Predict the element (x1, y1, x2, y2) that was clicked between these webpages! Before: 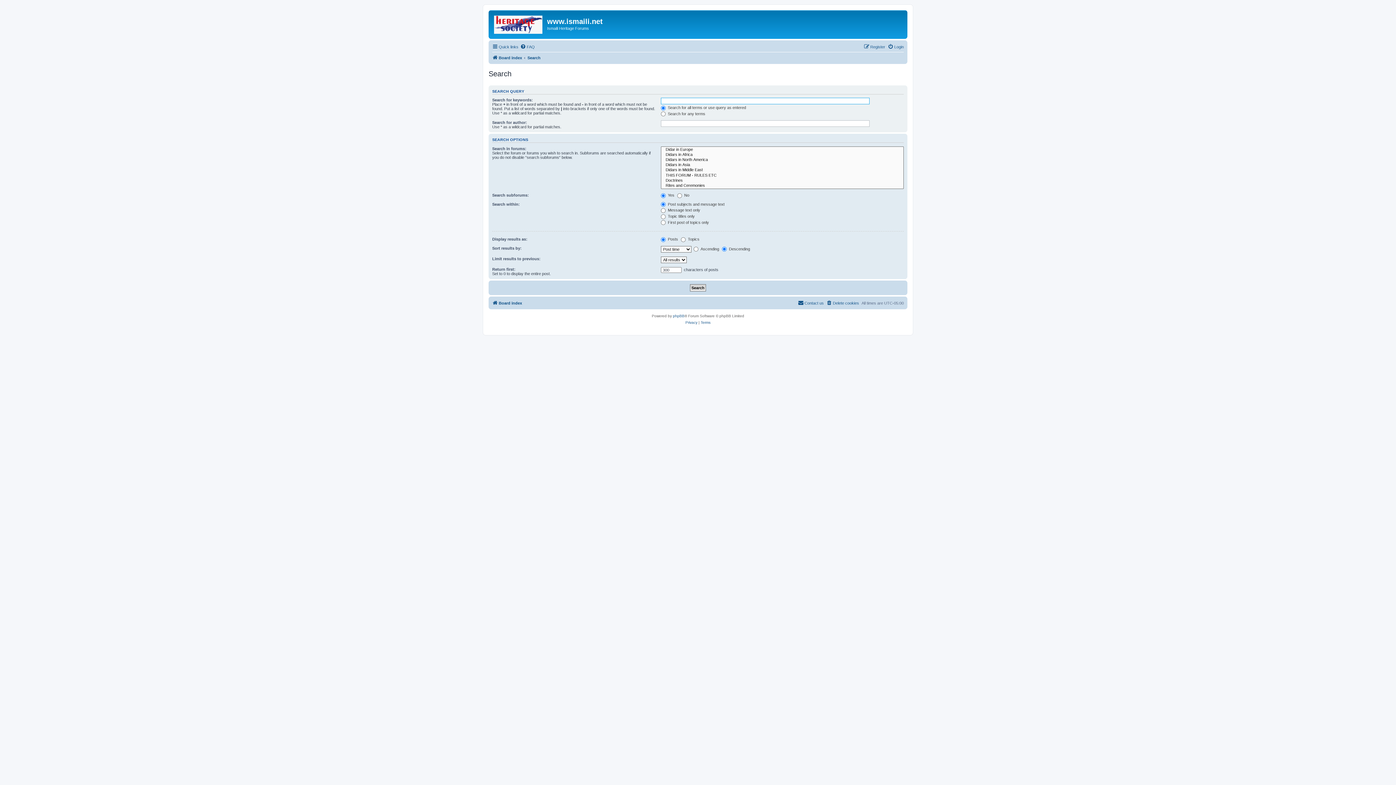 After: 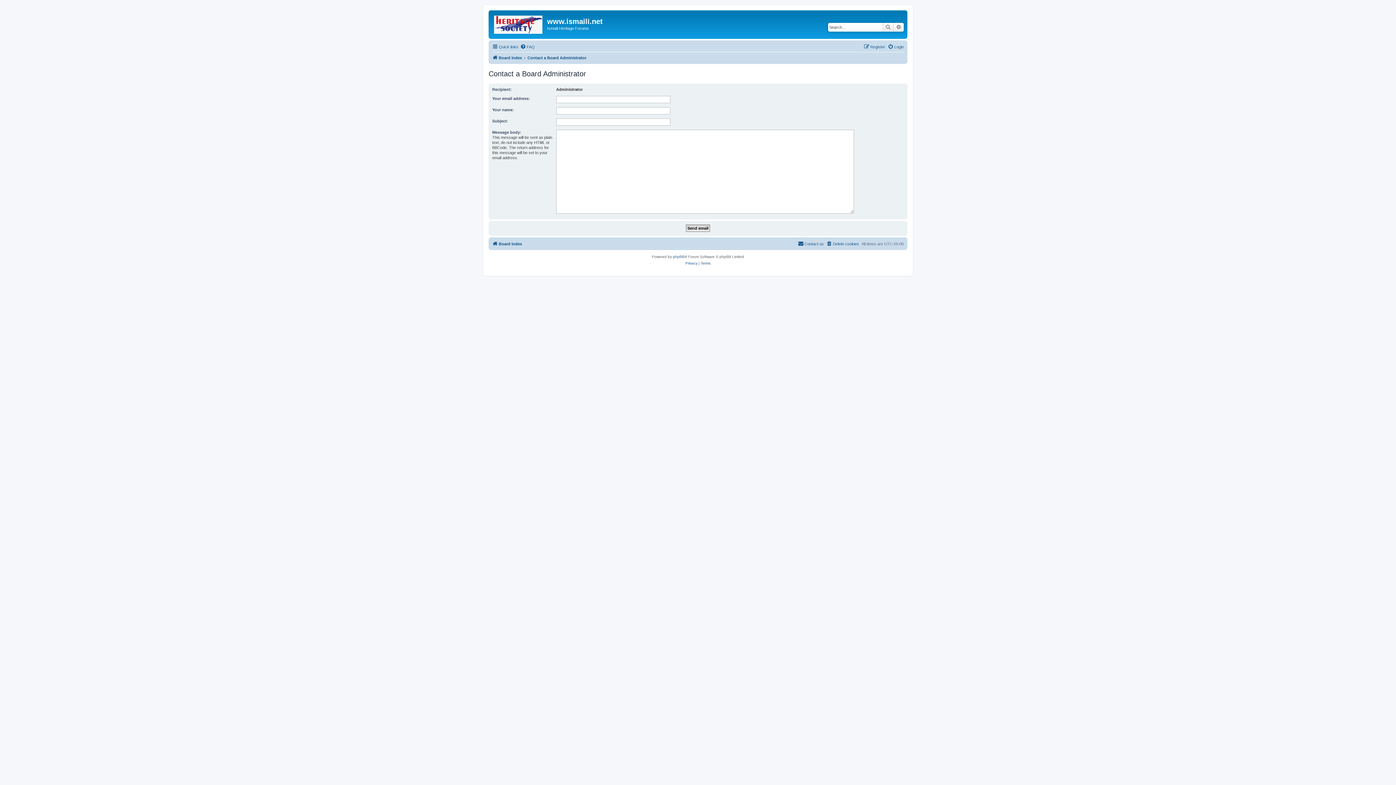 Action: label: Contact us bbox: (798, 298, 824, 307)